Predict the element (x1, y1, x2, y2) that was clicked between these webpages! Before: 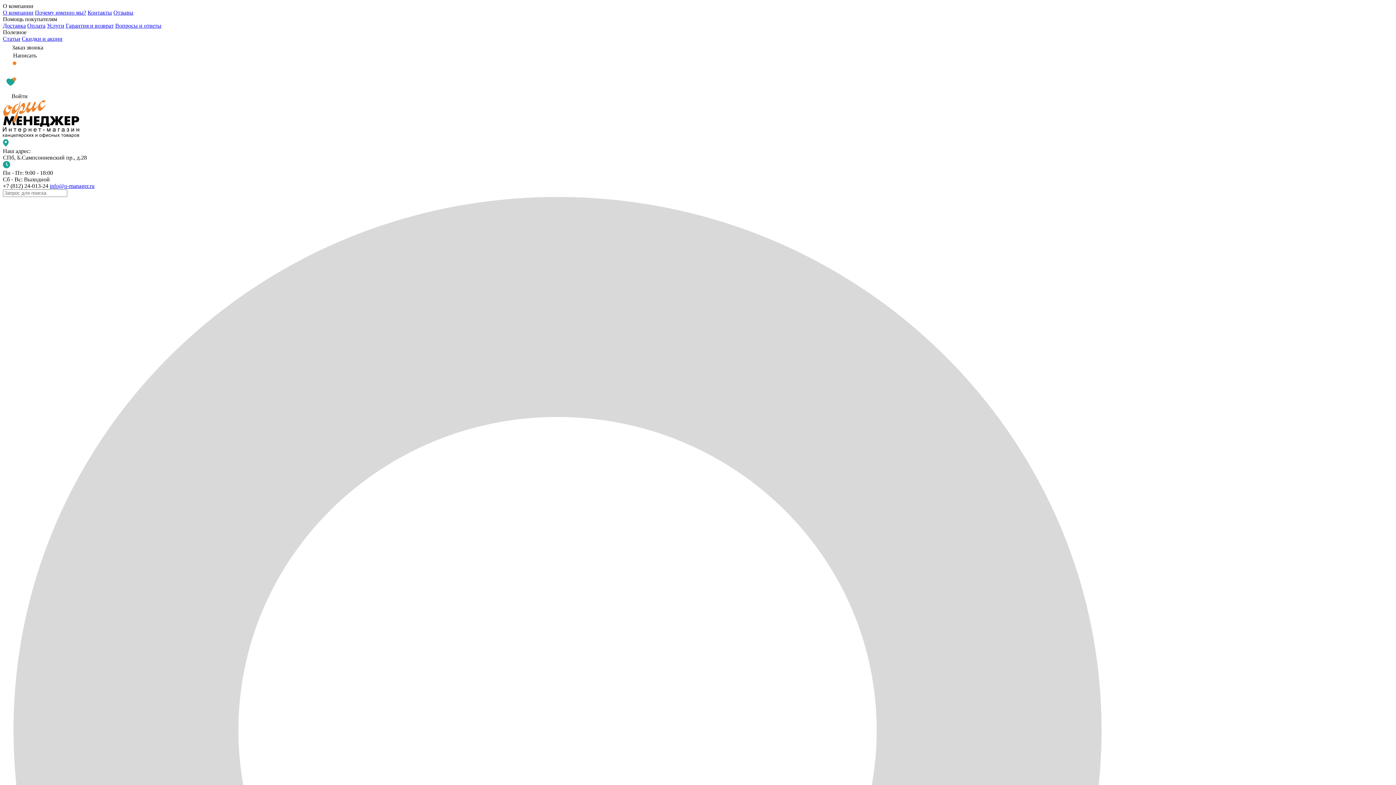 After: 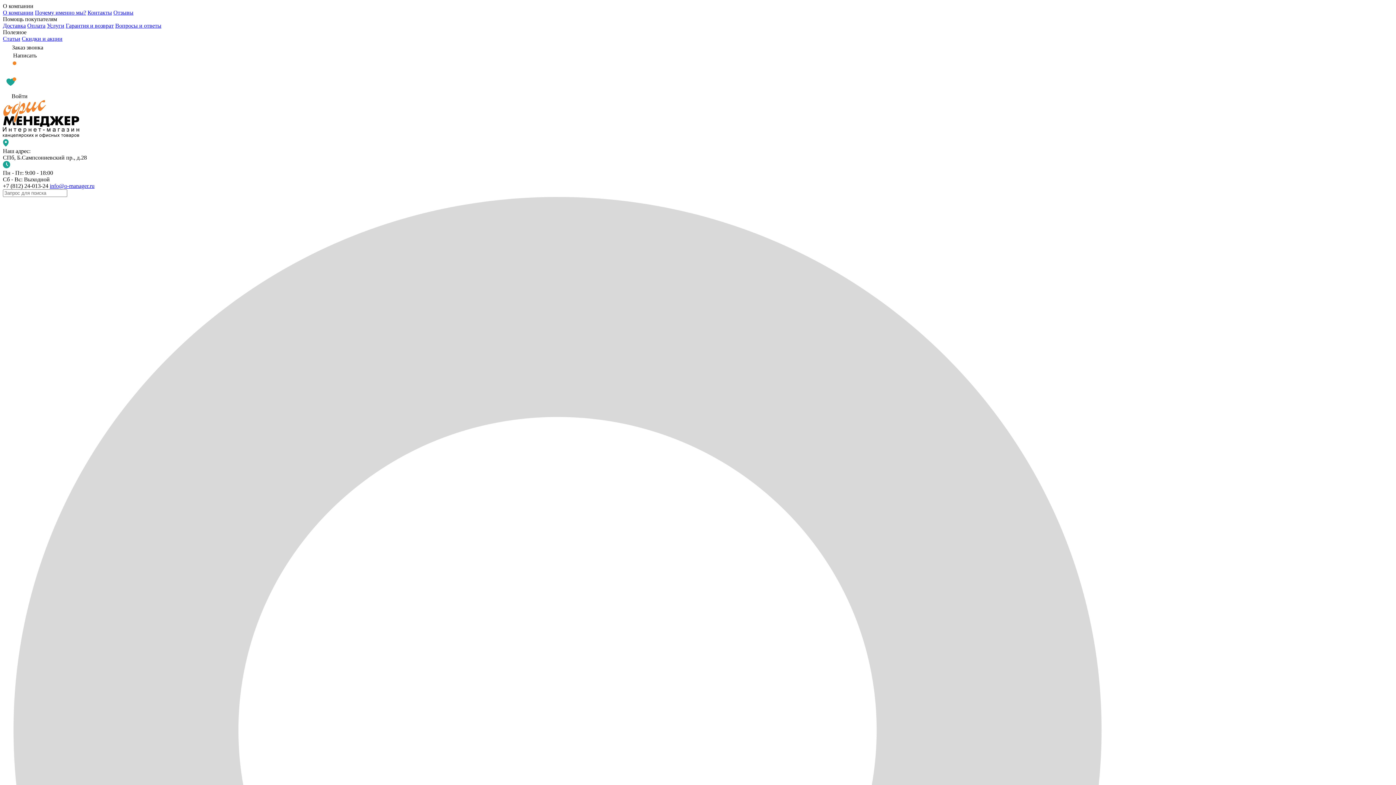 Action: label: Статьи bbox: (2, 35, 20, 41)